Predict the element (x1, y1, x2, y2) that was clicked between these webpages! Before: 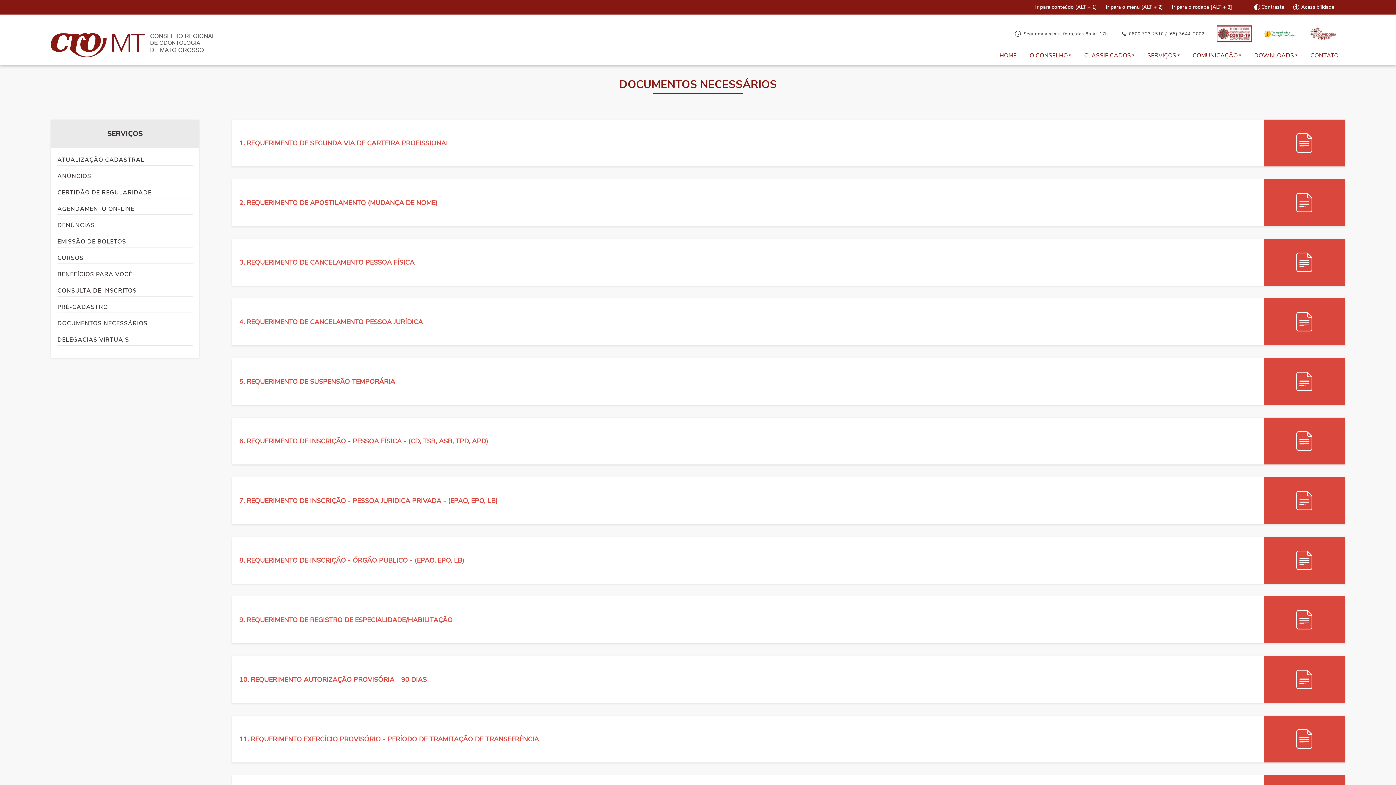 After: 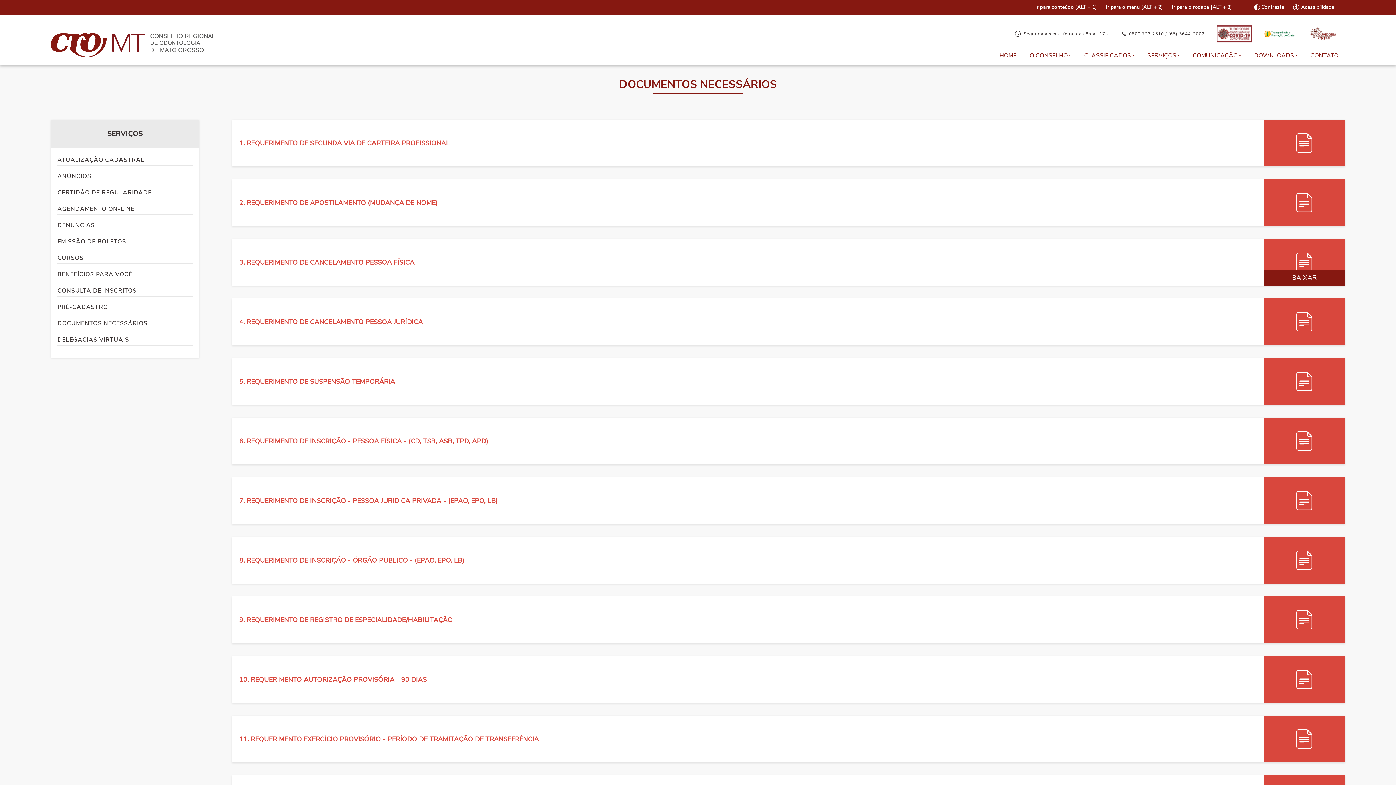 Action: label: 3. REQUERIMENTO DE CANCELAMENTO PESSOA FÍSICA bbox: (239, 258, 1256, 266)